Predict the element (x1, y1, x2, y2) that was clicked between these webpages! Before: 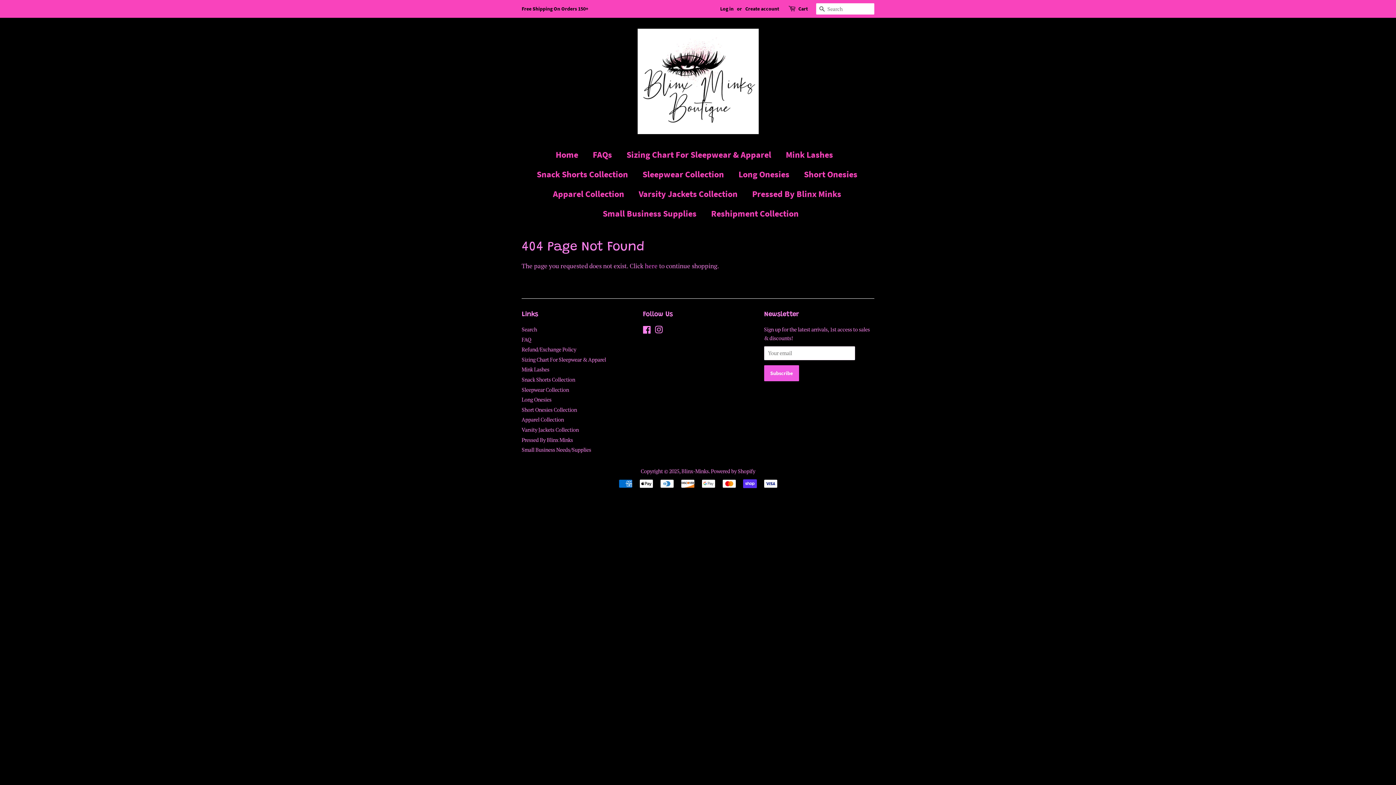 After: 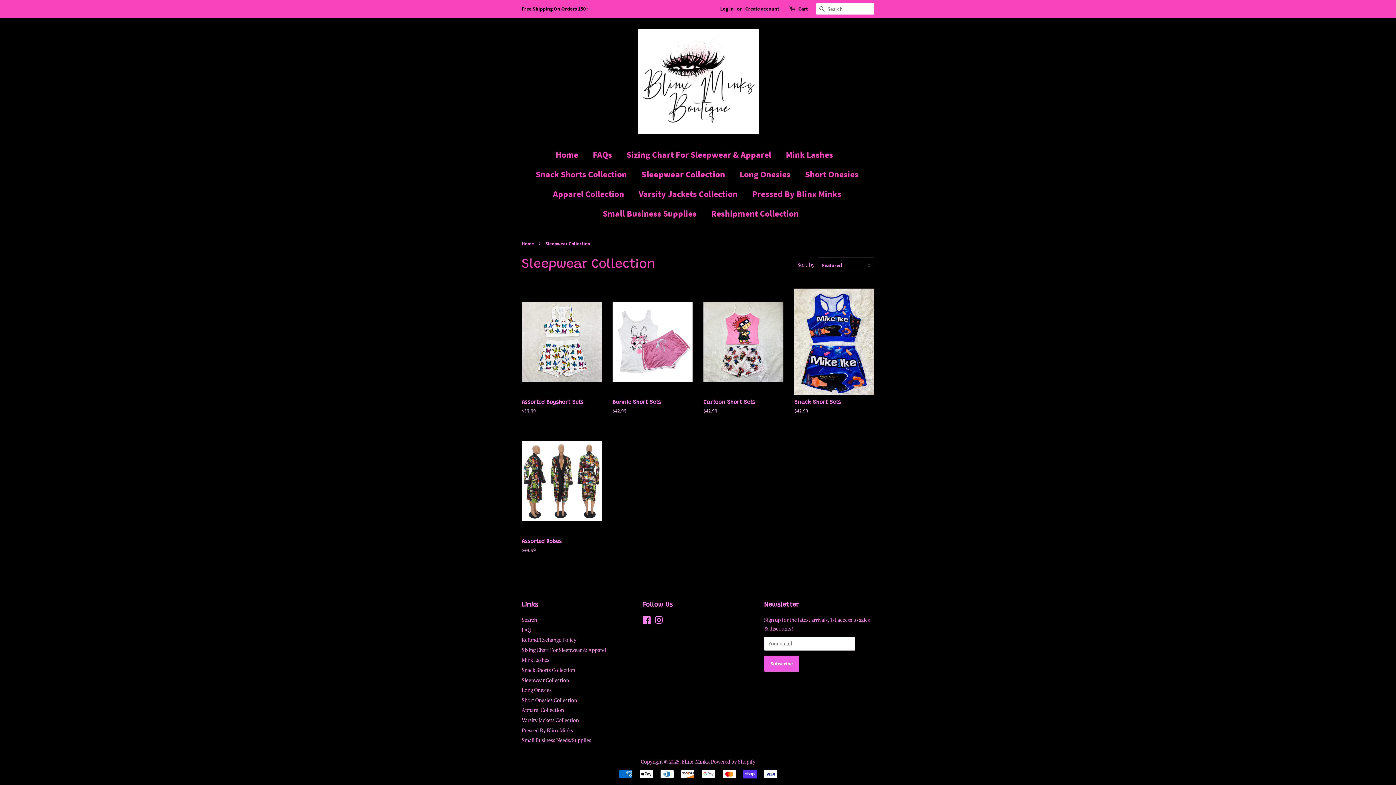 Action: label: Sleepwear Collection bbox: (637, 164, 731, 184)